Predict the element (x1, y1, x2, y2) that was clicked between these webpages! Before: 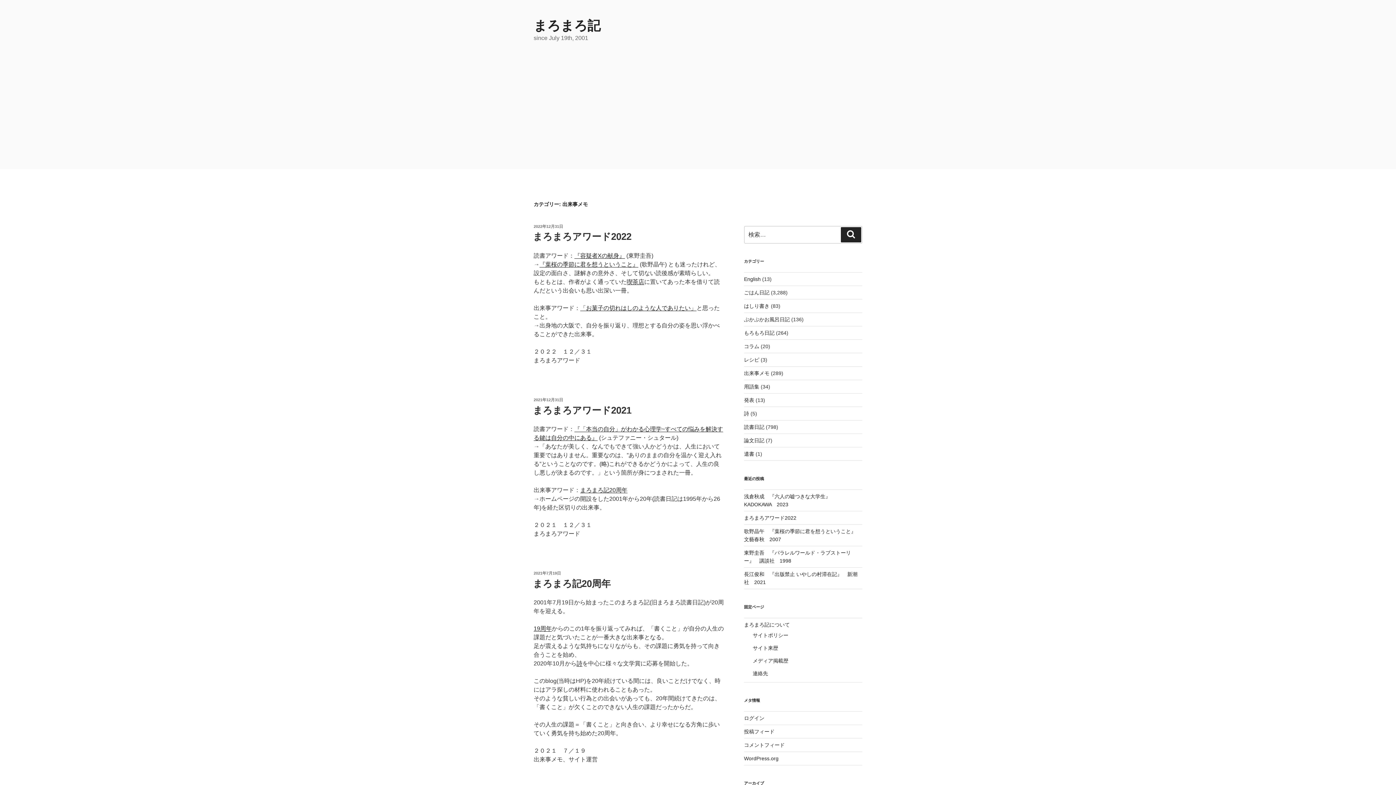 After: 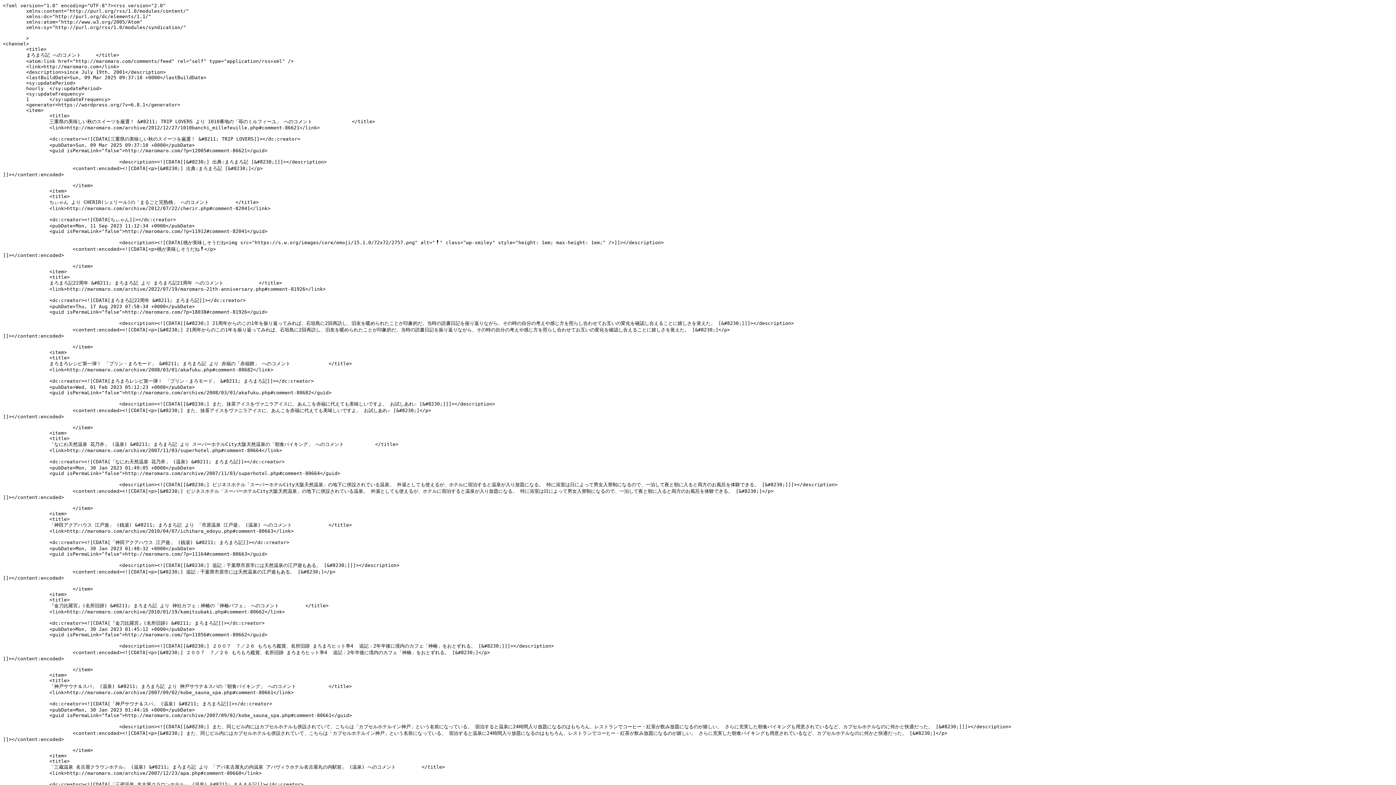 Action: bbox: (744, 742, 784, 748) label: コメントフィード